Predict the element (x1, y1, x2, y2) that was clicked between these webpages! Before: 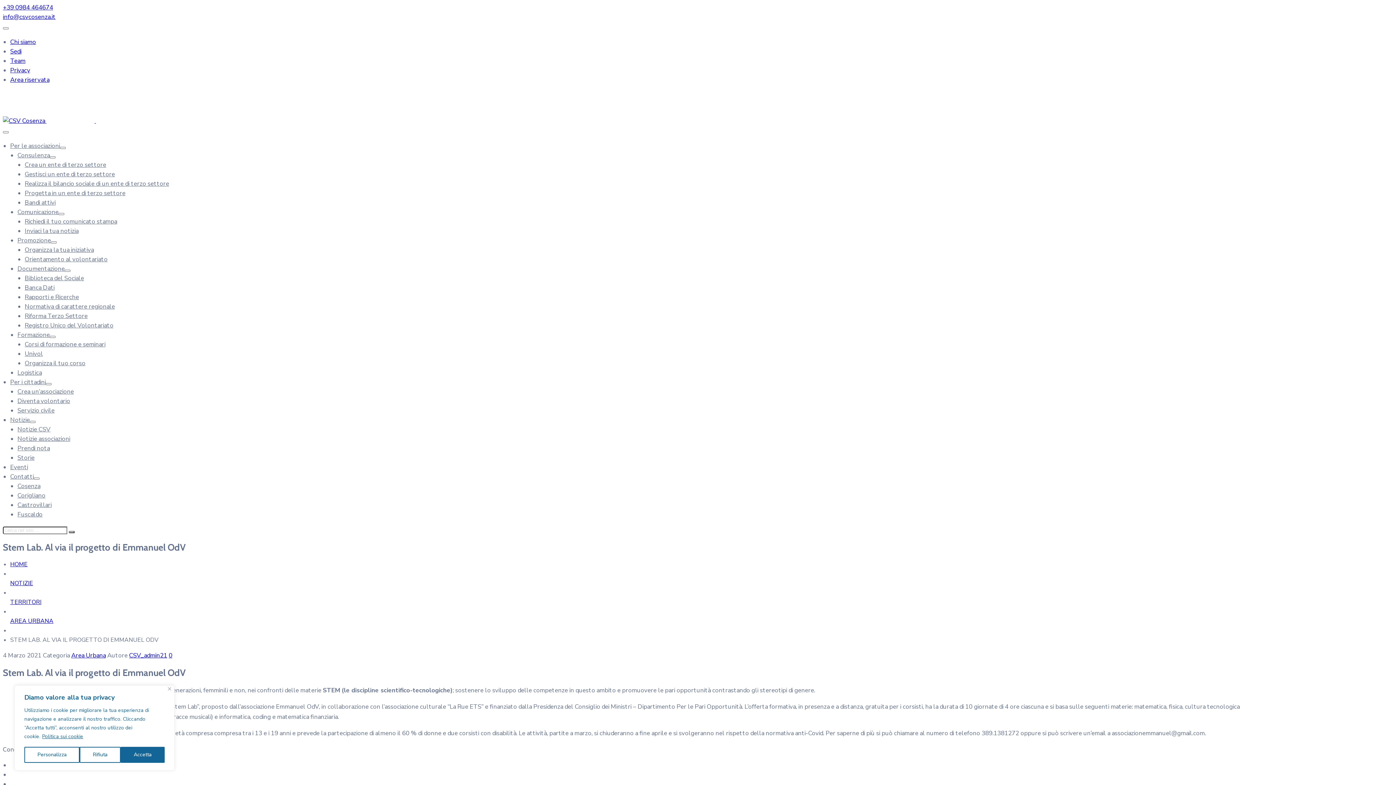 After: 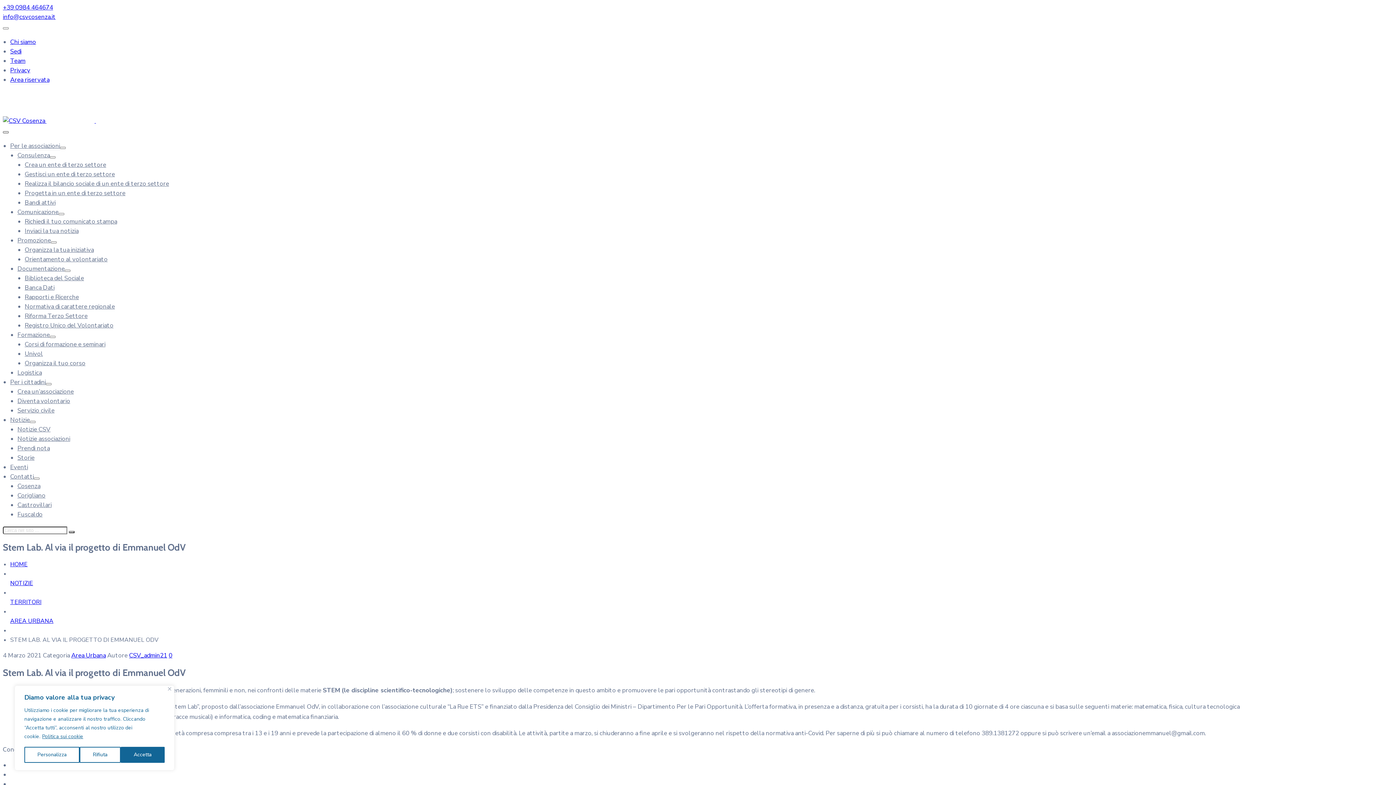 Action: label: Menu Mobile bbox: (2, 131, 8, 133)